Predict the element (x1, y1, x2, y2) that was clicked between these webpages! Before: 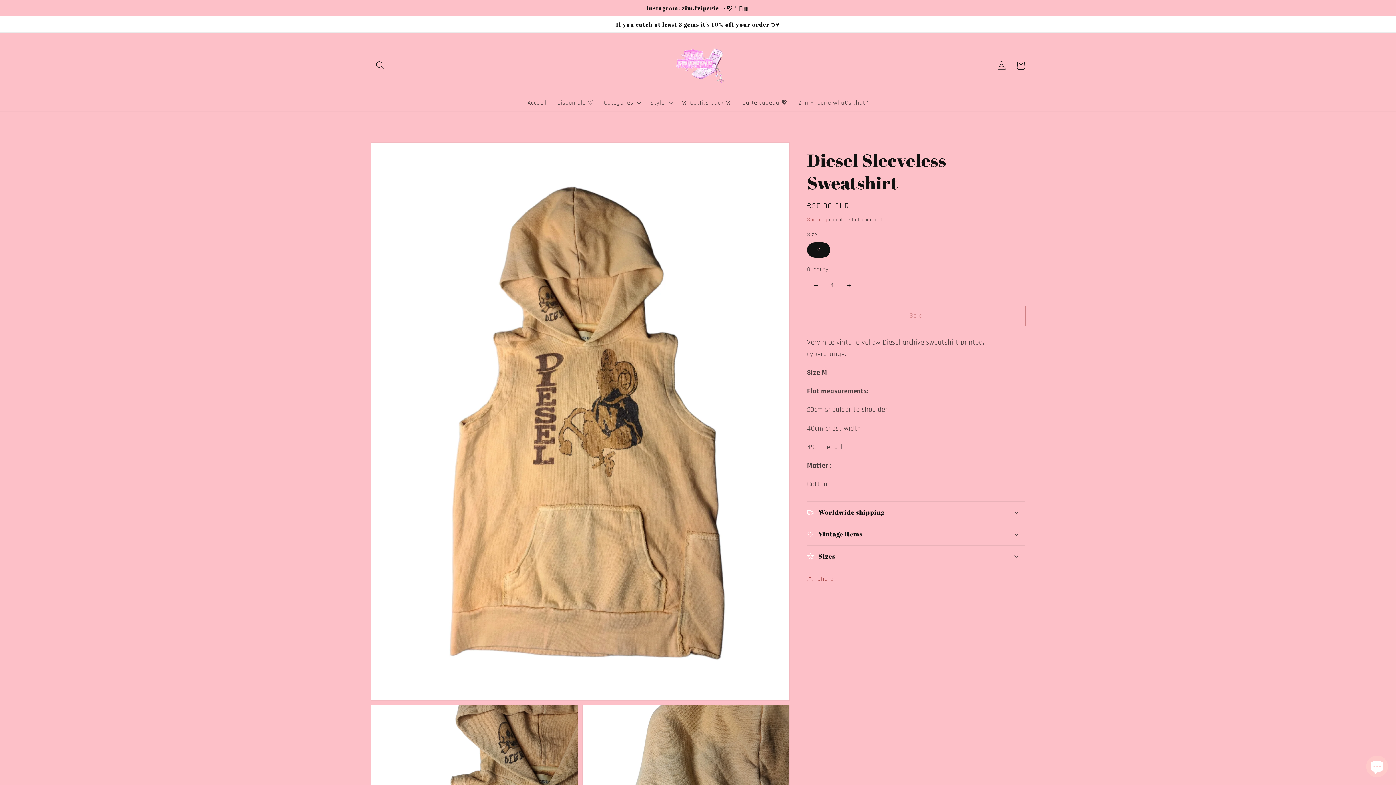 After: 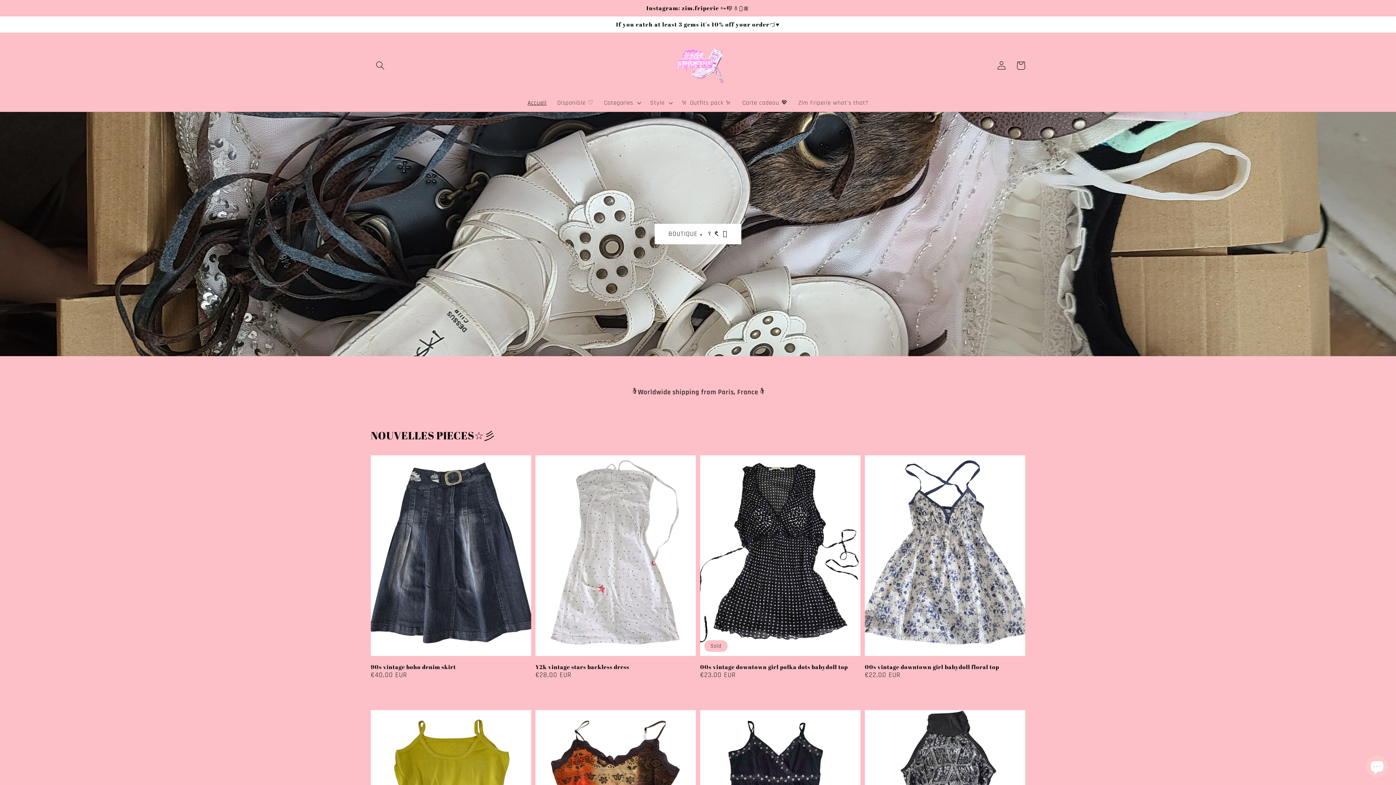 Action: bbox: (649, 41, 746, 89)